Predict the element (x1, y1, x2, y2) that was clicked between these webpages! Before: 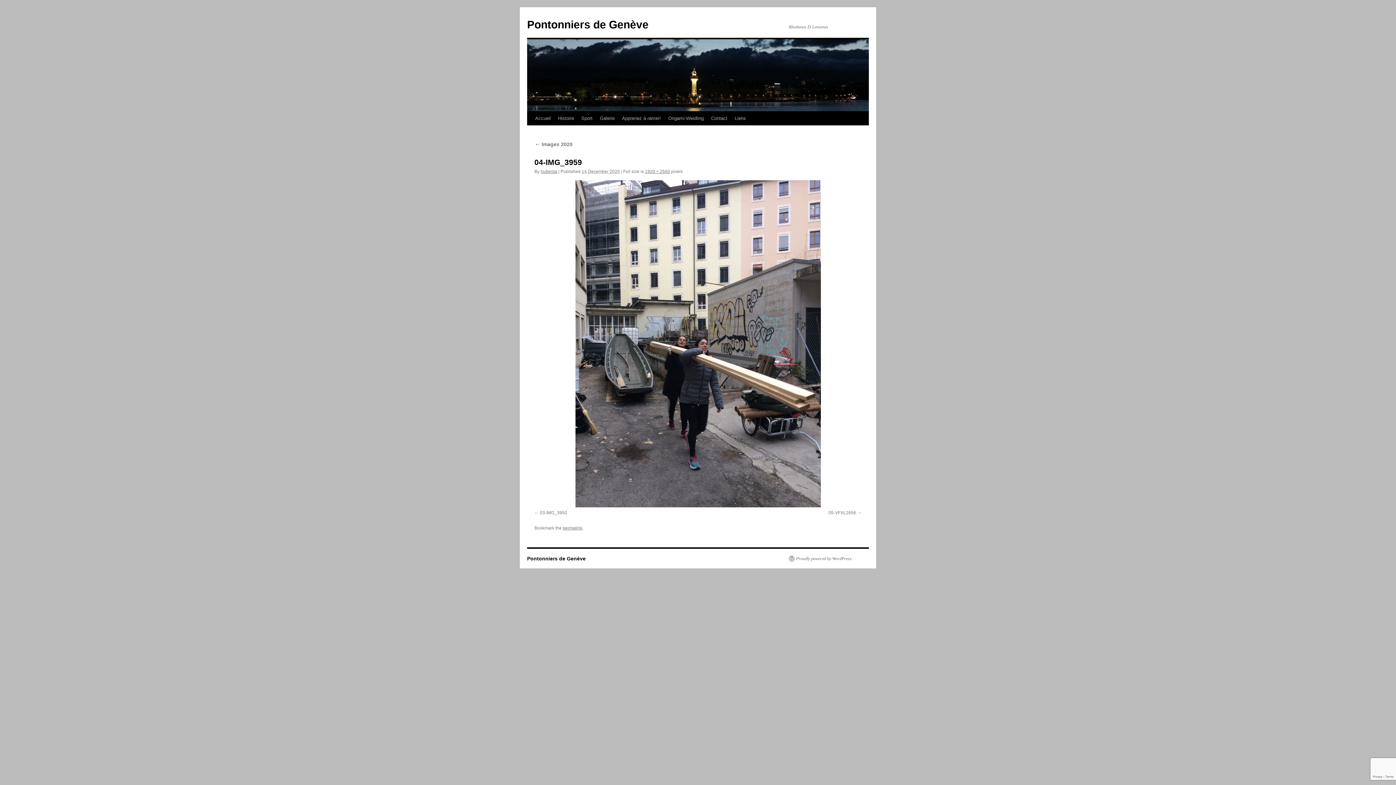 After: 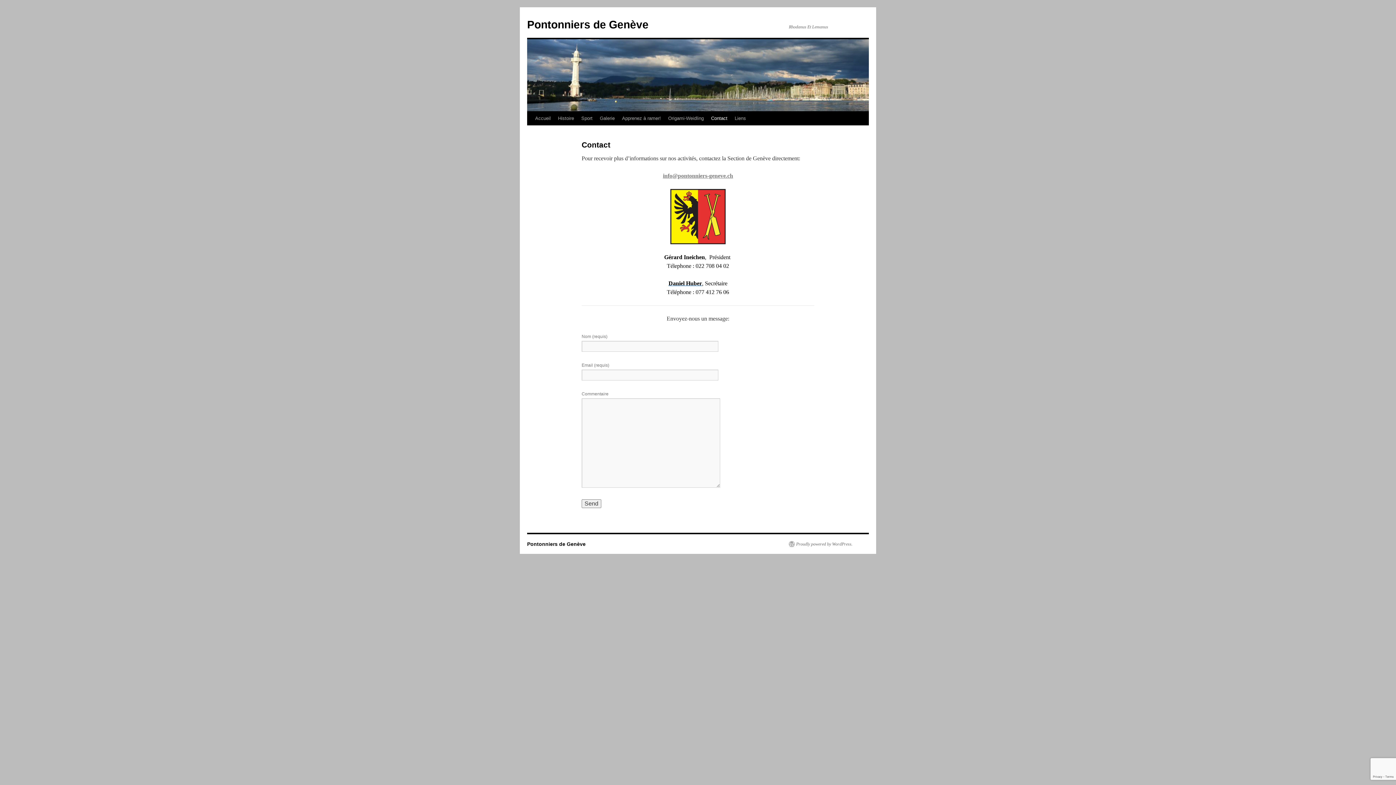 Action: label: Contact bbox: (707, 111, 731, 125)